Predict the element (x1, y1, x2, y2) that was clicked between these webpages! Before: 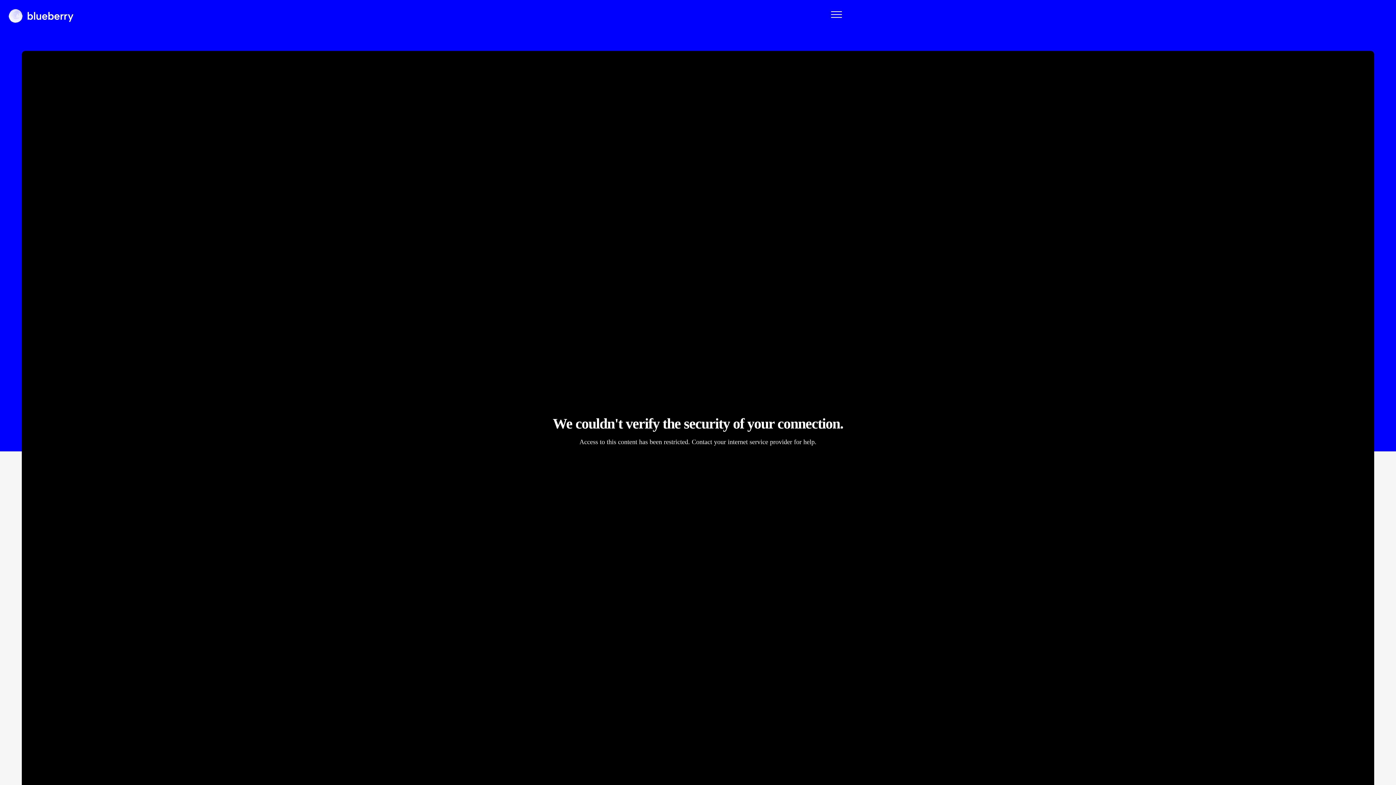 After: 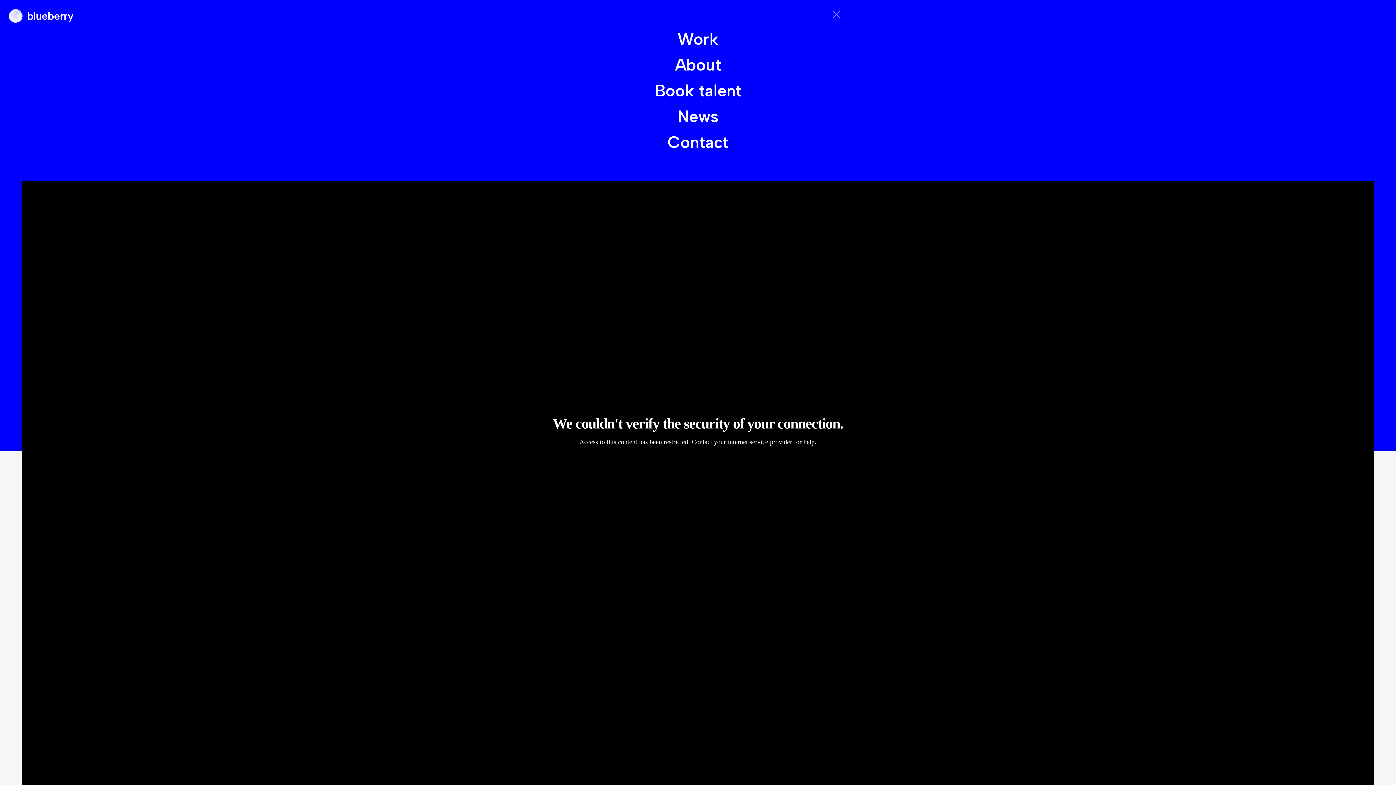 Action: bbox: (831, 10, 842, 18)